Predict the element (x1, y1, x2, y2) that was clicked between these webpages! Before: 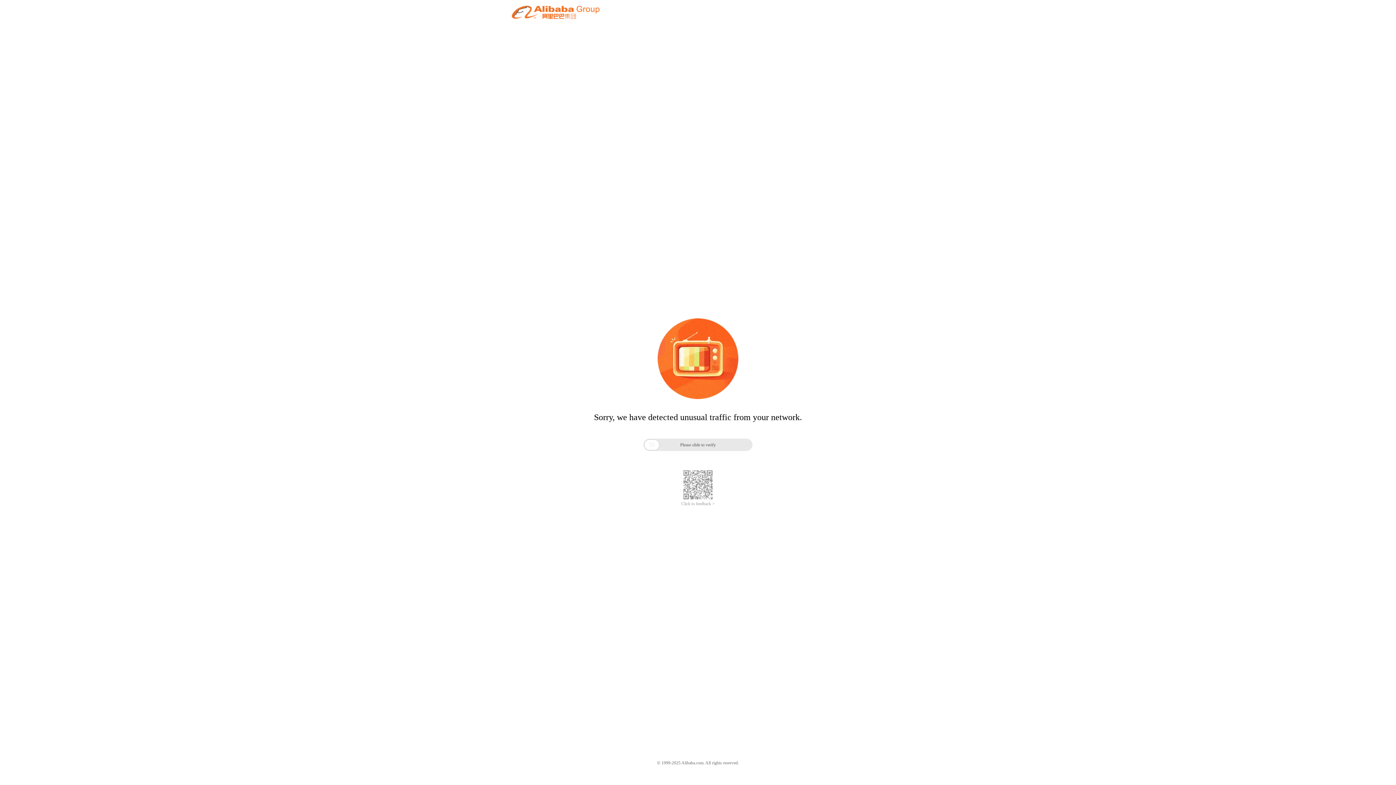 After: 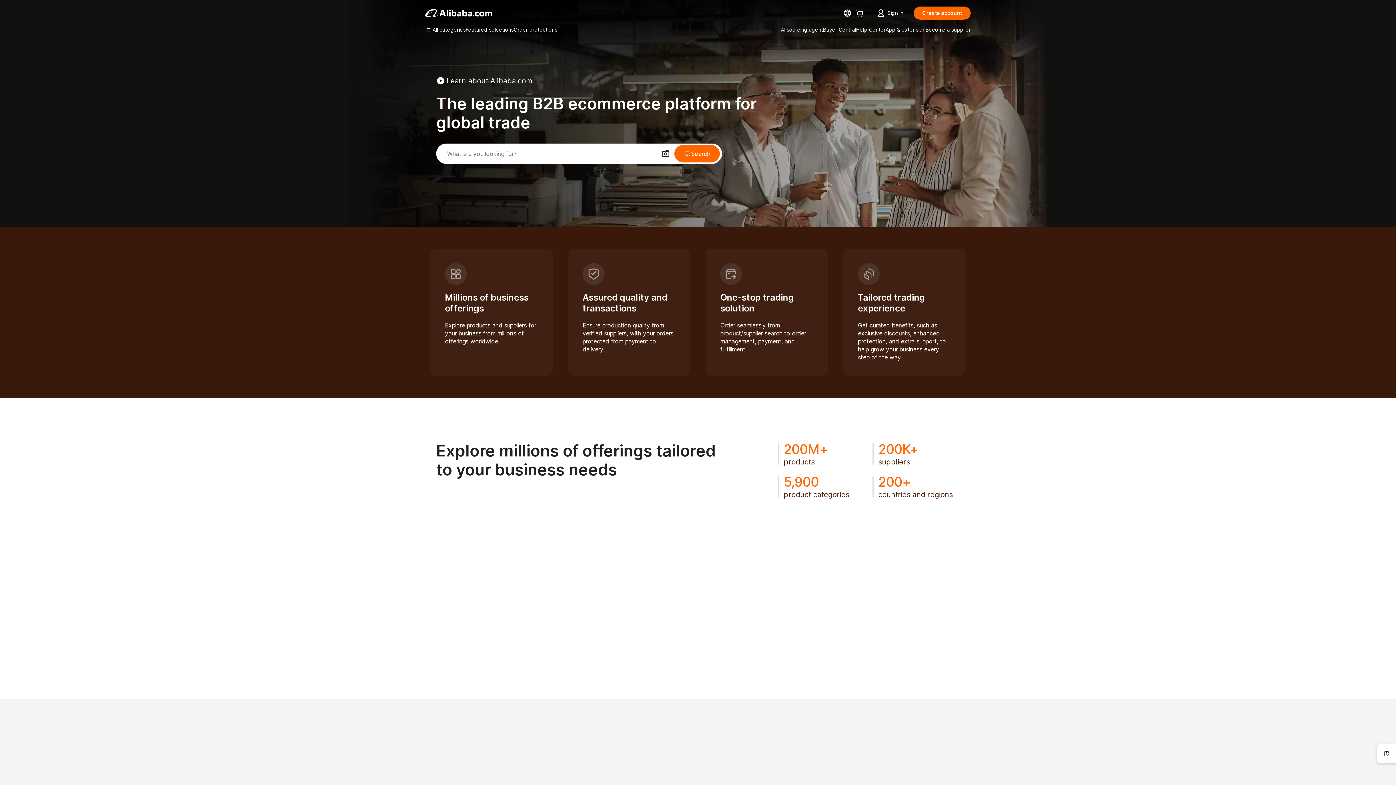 Action: bbox: (512, 12, 599, 21)